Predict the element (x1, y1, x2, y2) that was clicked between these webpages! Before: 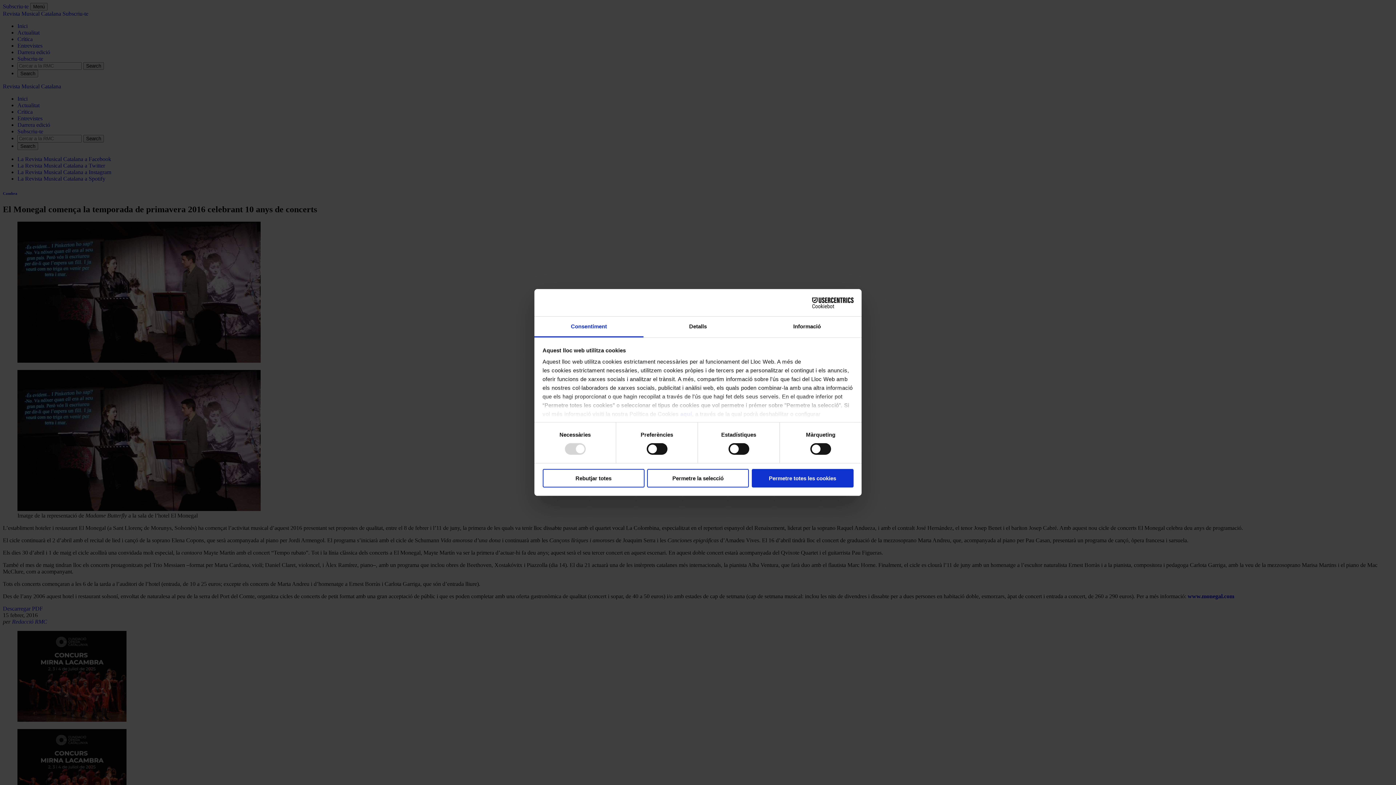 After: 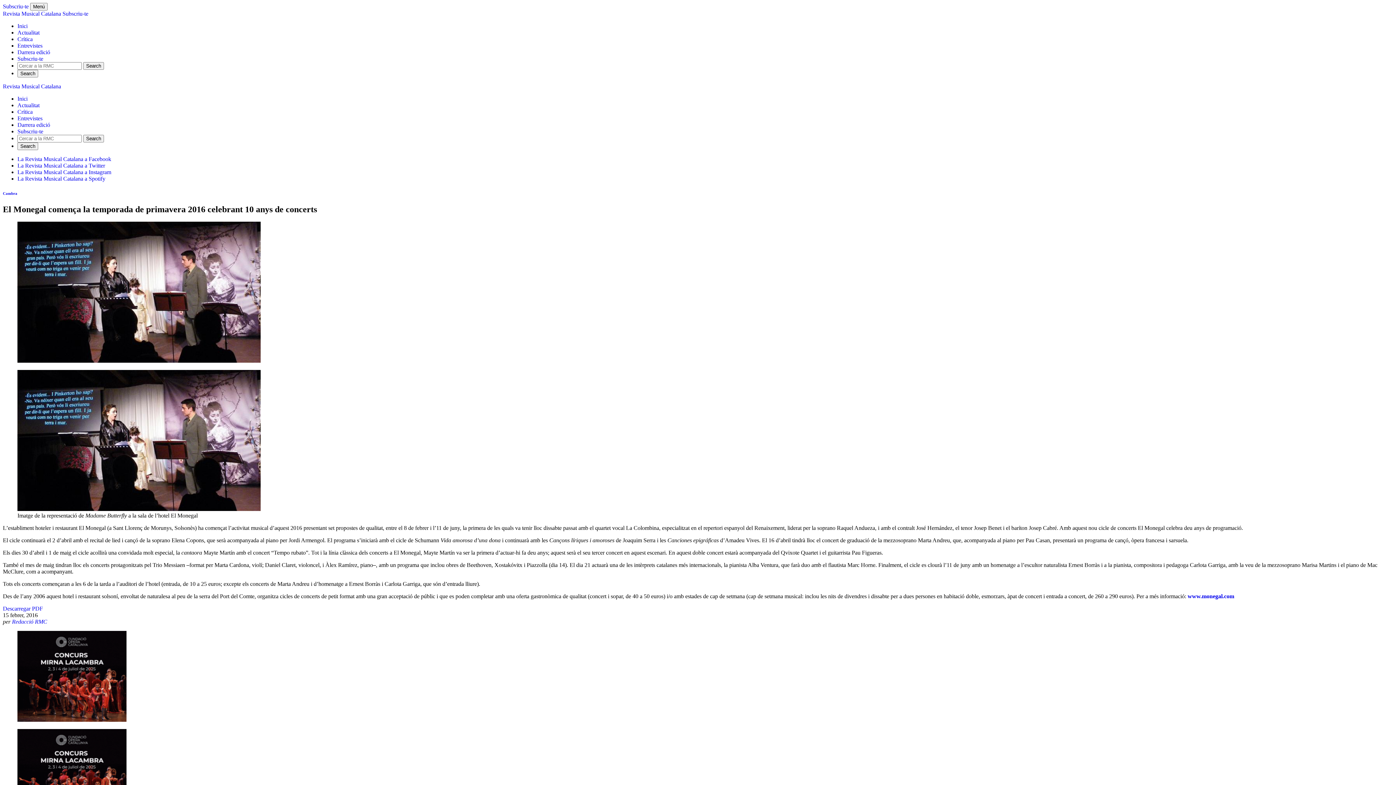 Action: bbox: (751, 469, 853, 487) label: Permetre totes les cookies